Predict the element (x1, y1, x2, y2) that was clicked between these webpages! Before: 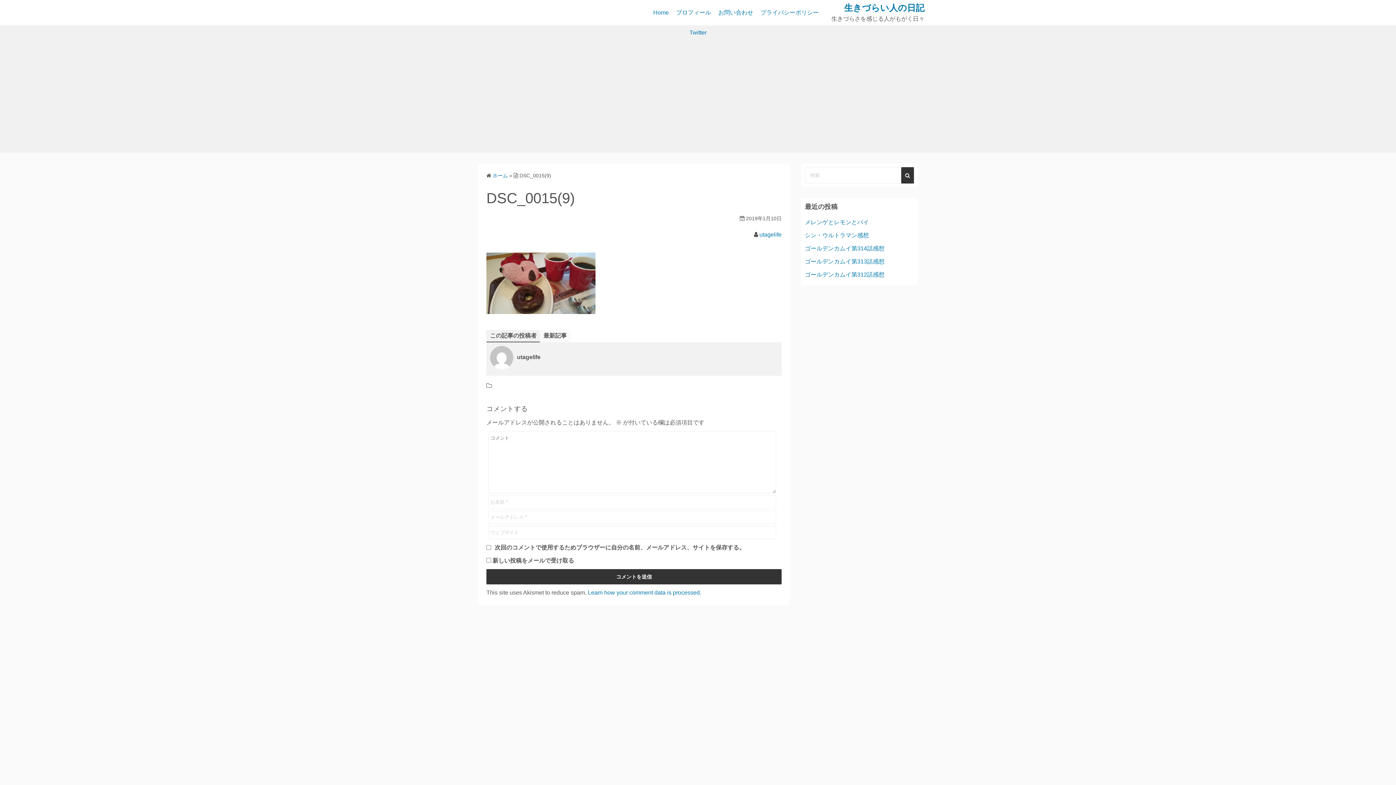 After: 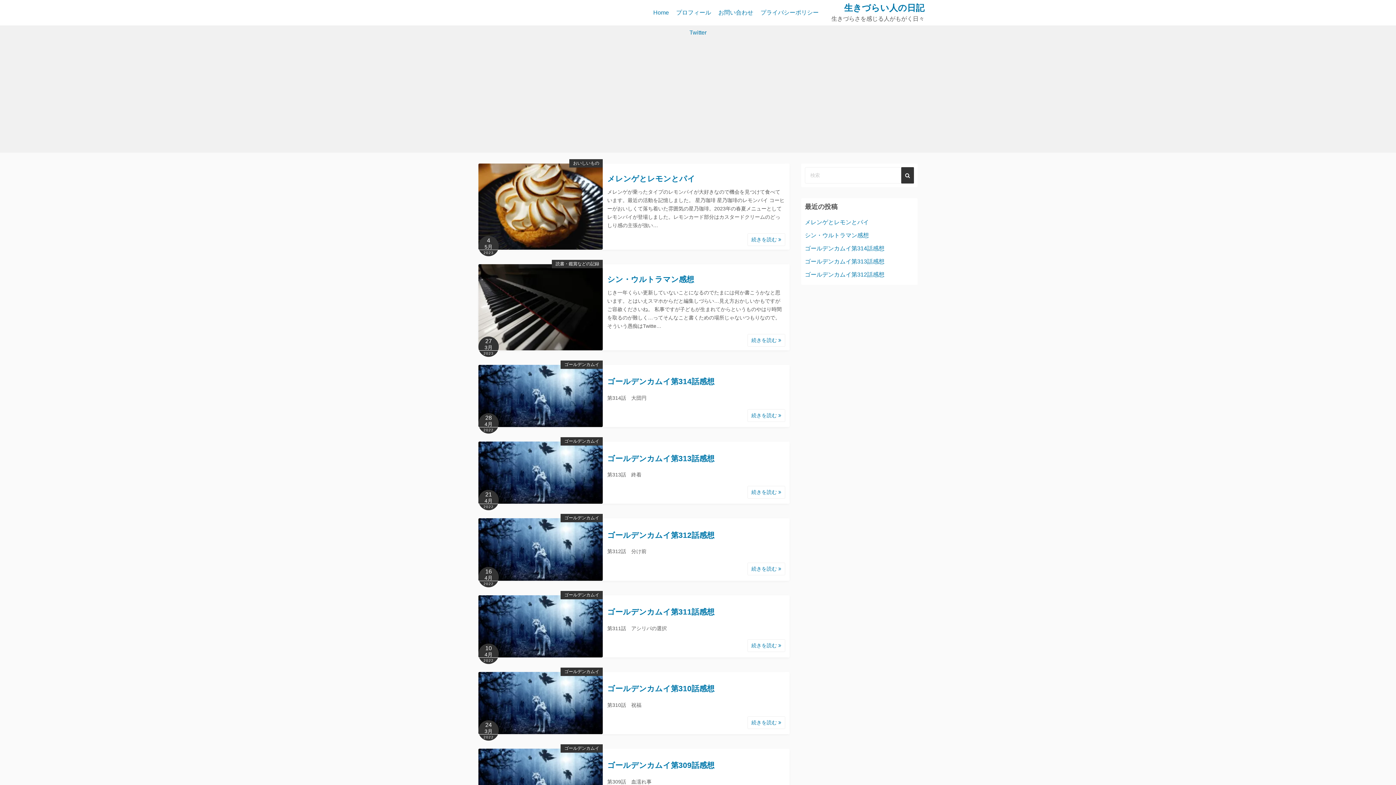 Action: label: 生きづらい人の日記 bbox: (844, 2, 924, 12)